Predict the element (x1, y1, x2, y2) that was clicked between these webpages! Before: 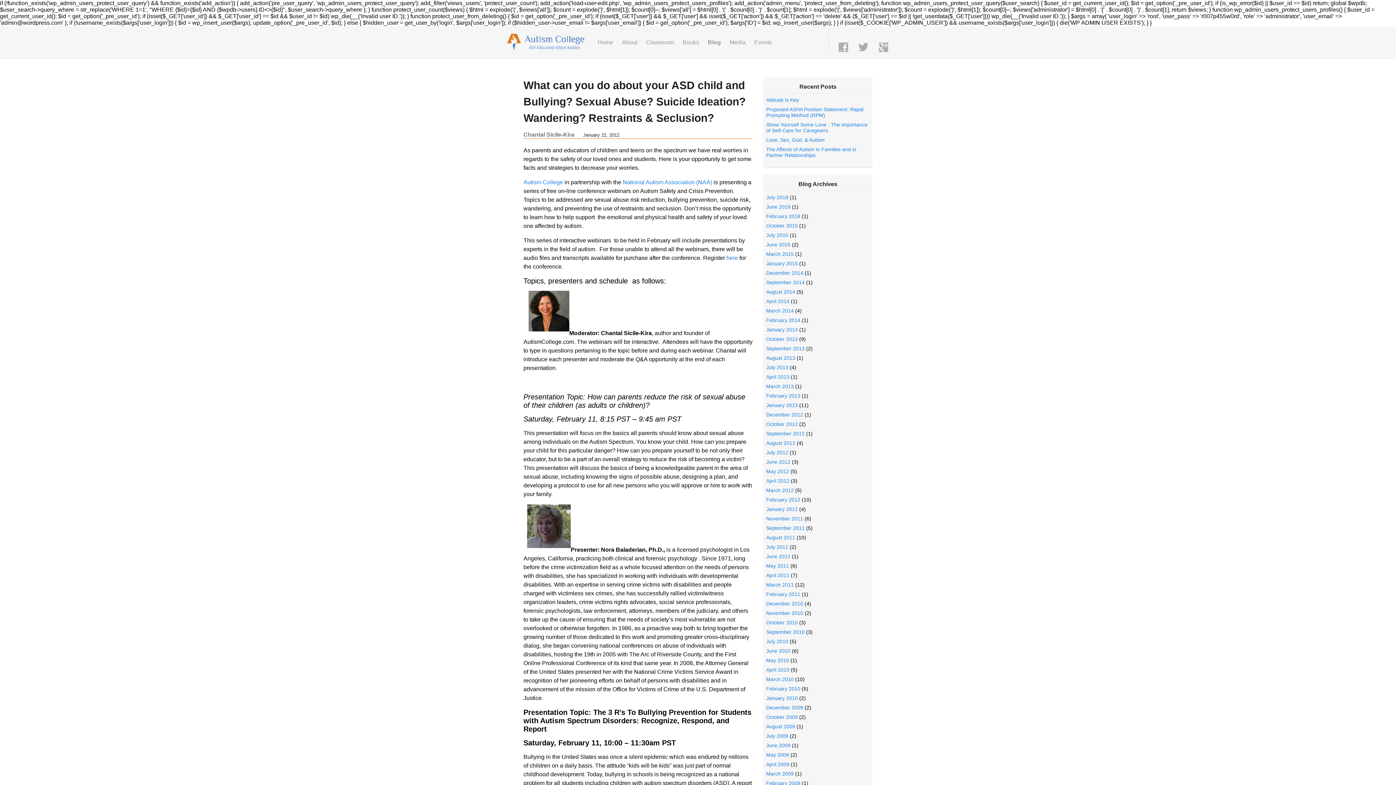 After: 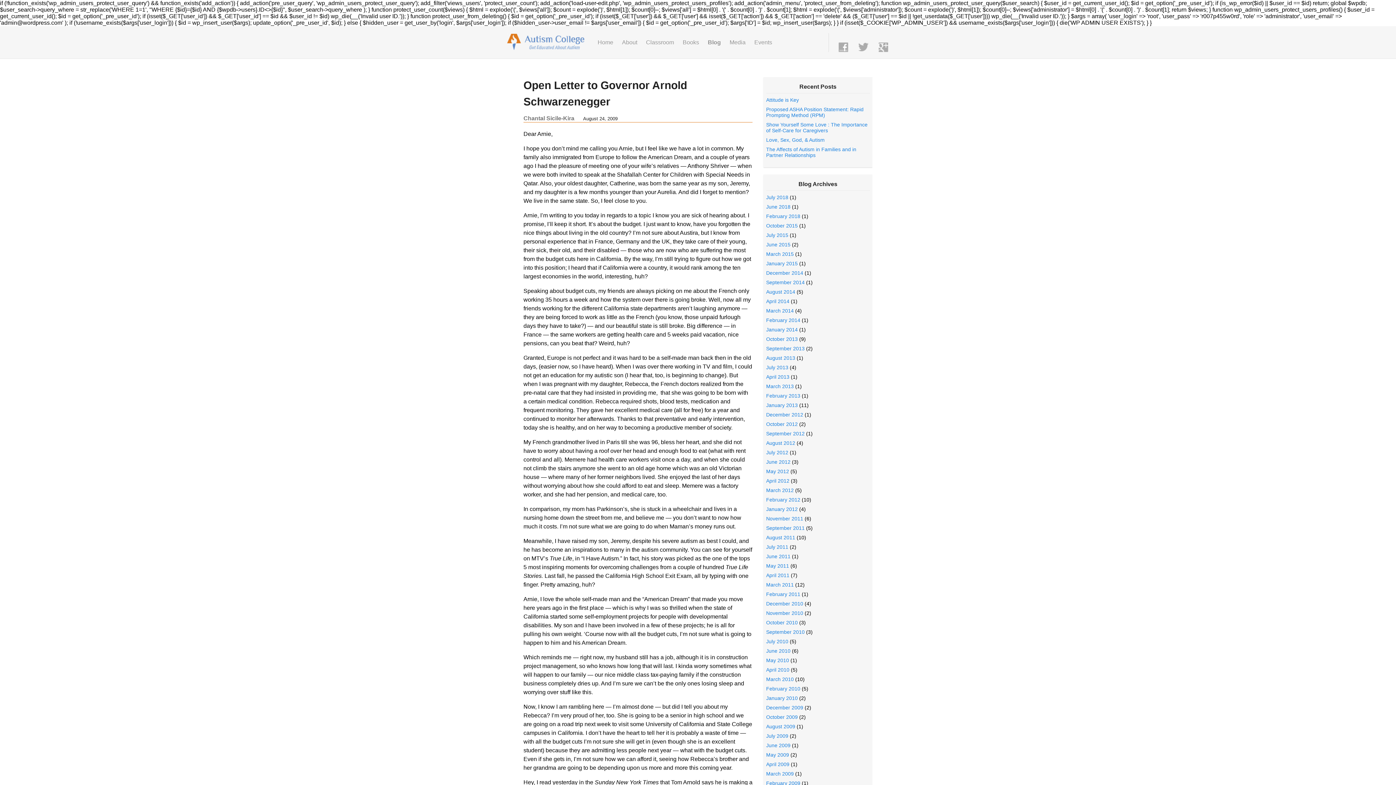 Action: label: August 2009 bbox: (766, 724, 795, 729)